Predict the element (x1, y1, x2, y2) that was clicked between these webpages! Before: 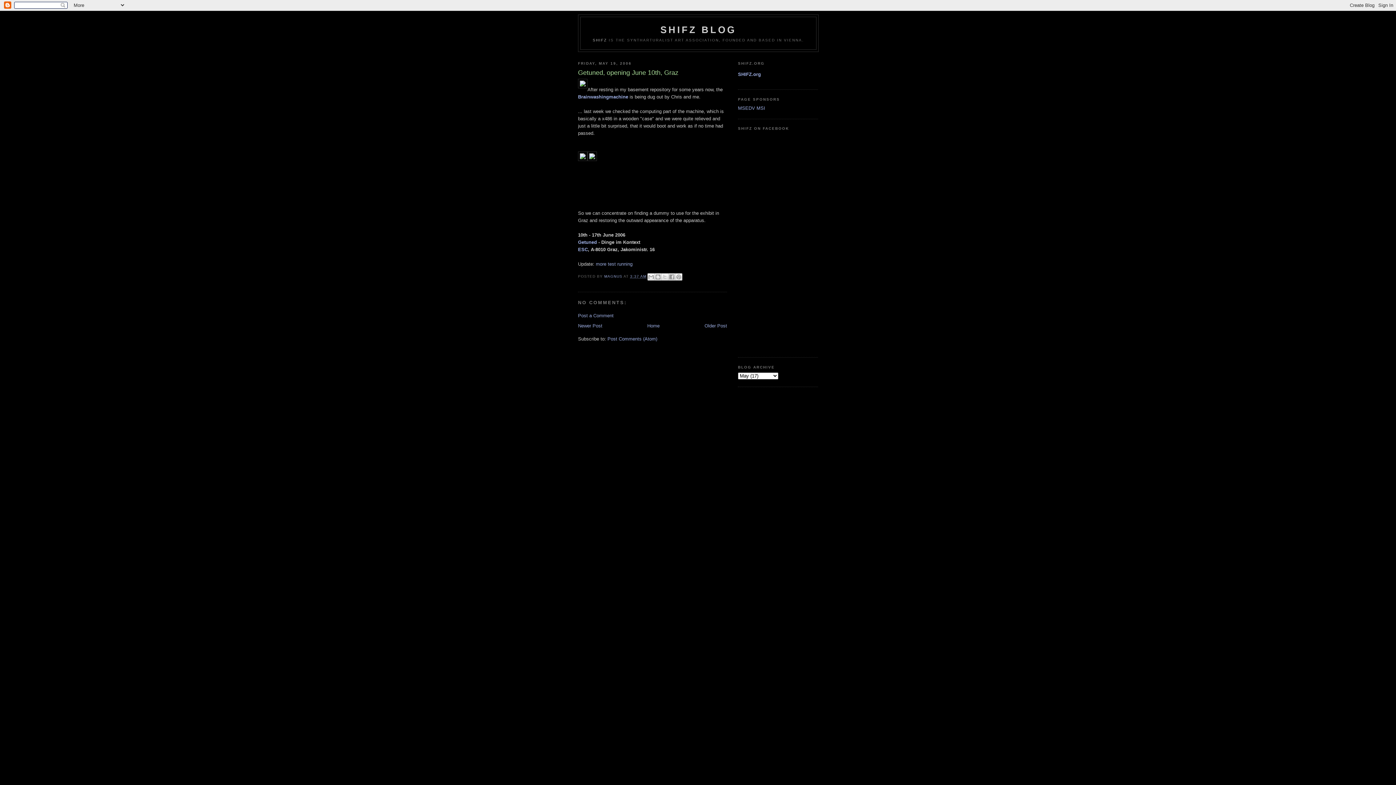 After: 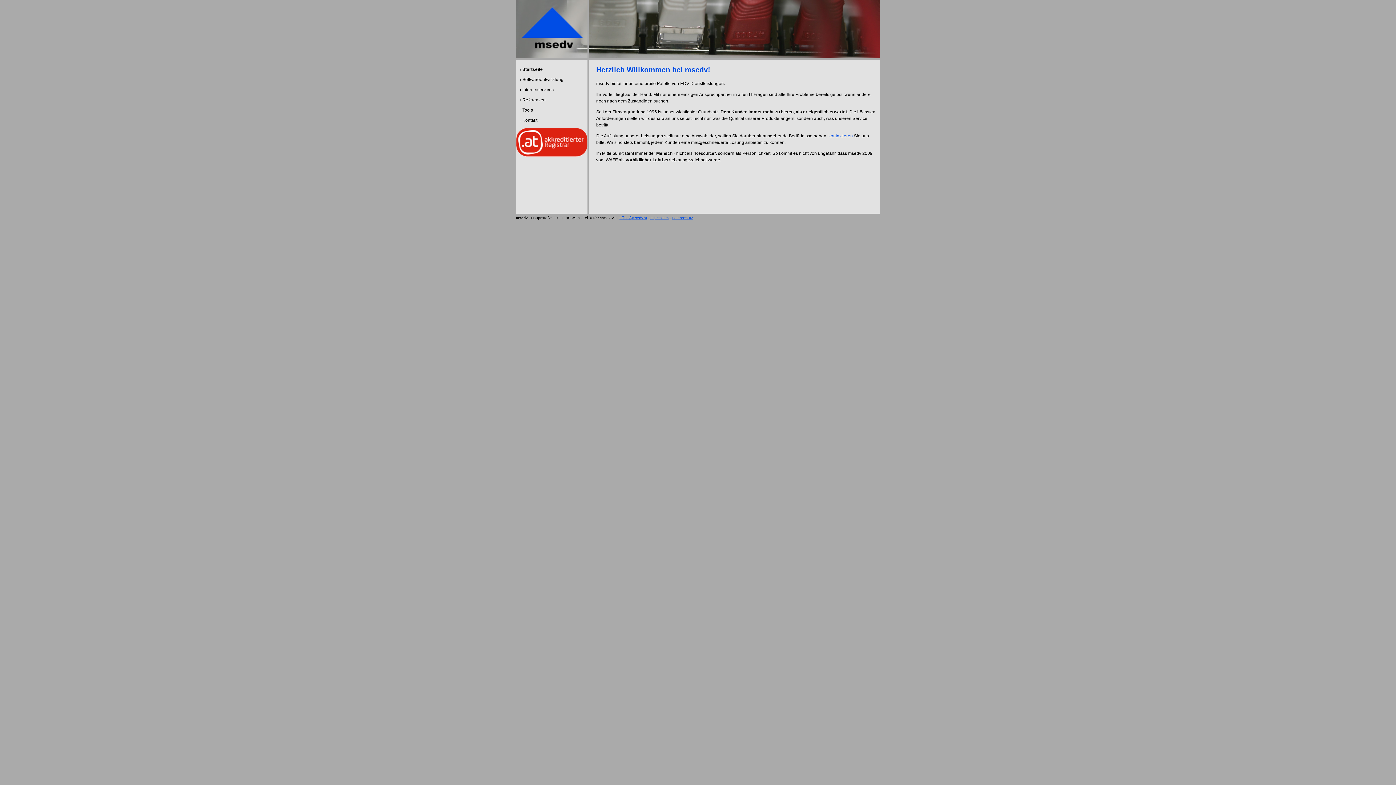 Action: bbox: (738, 105, 755, 111) label: MSEDV